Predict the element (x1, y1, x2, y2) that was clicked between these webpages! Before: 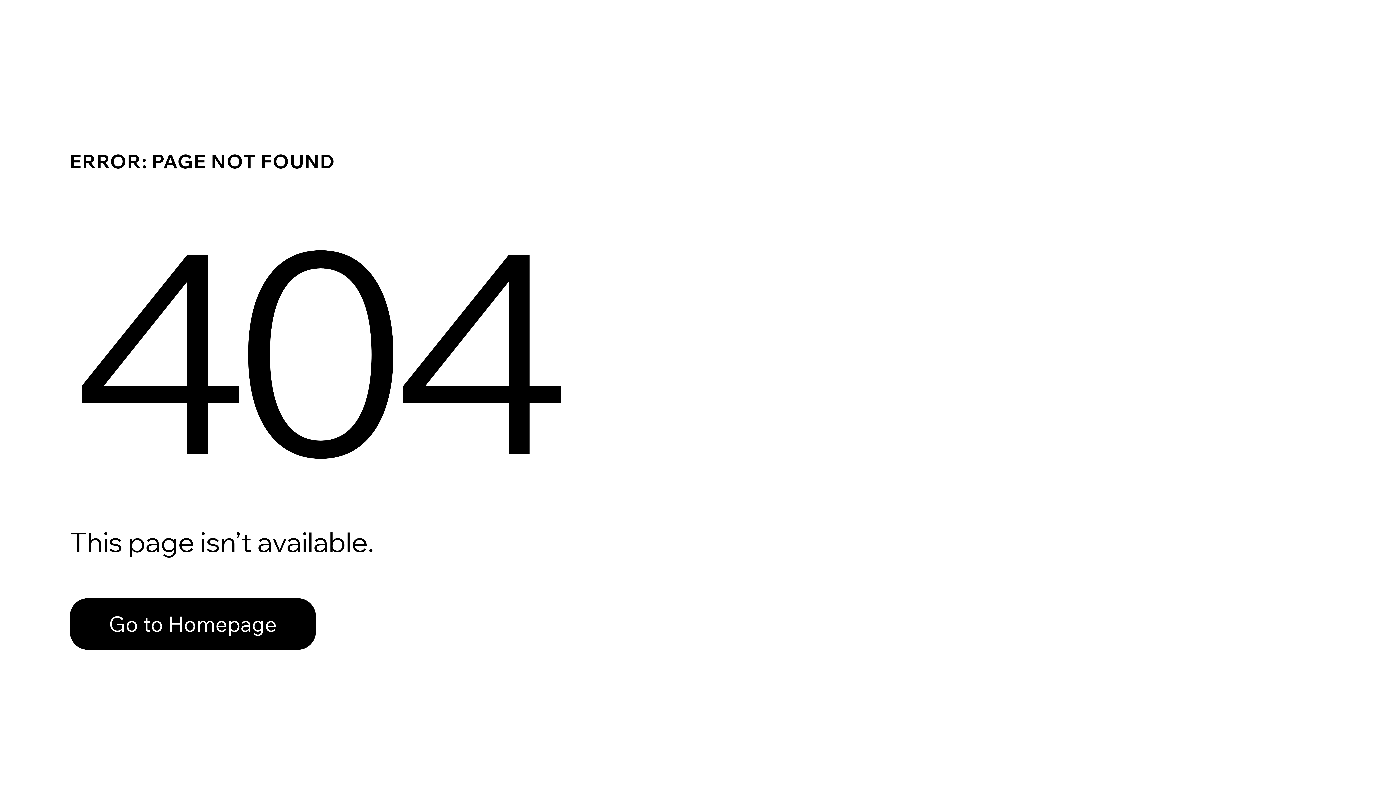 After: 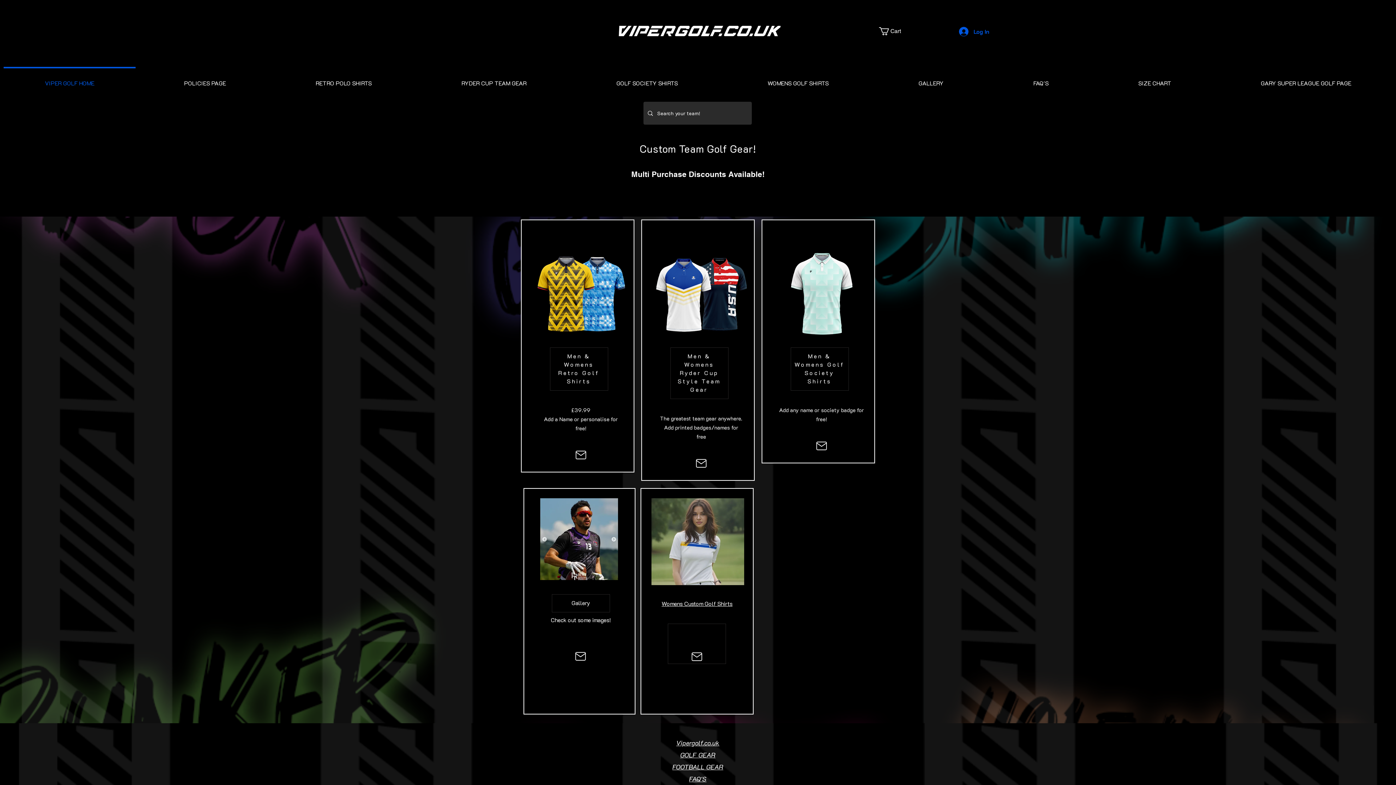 Action: bbox: (69, 598, 316, 650) label: Go to Homepage